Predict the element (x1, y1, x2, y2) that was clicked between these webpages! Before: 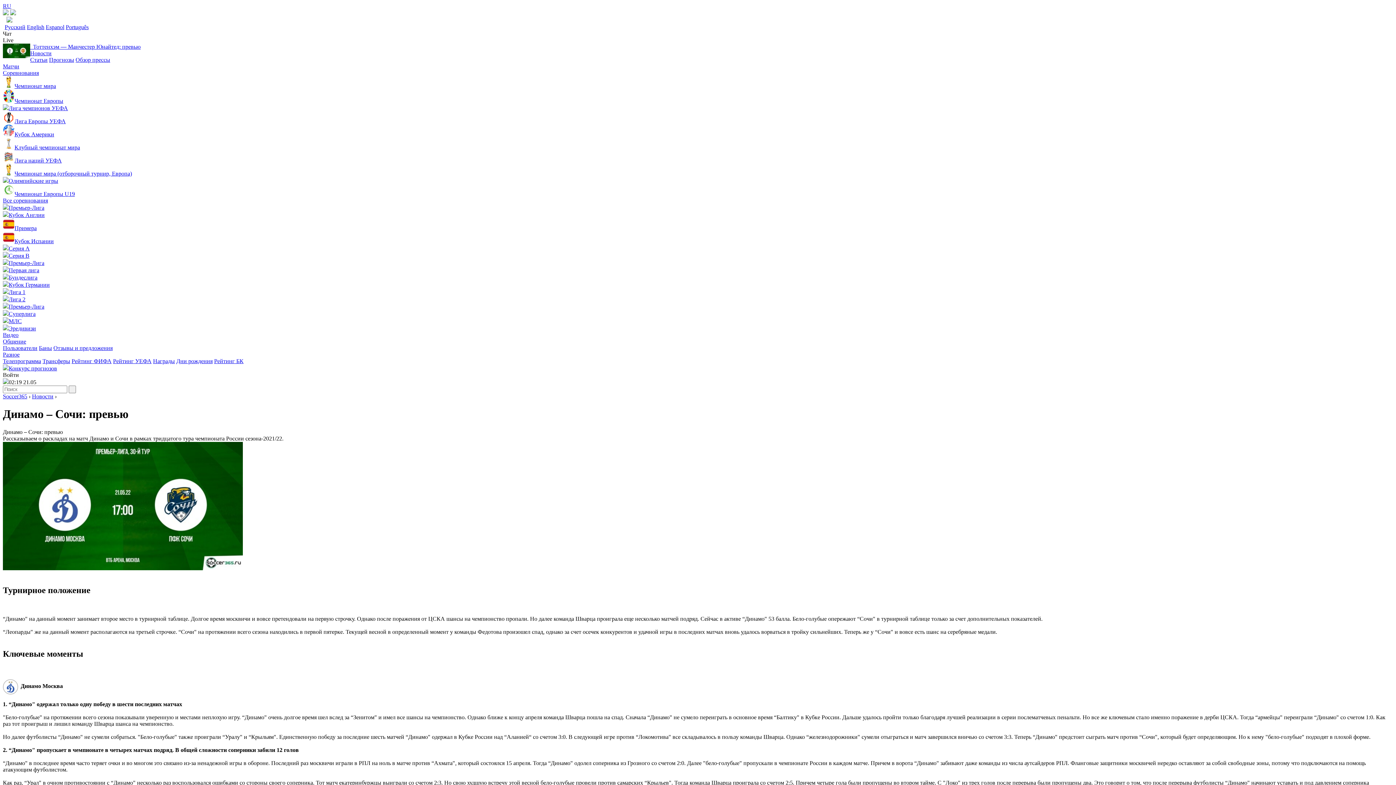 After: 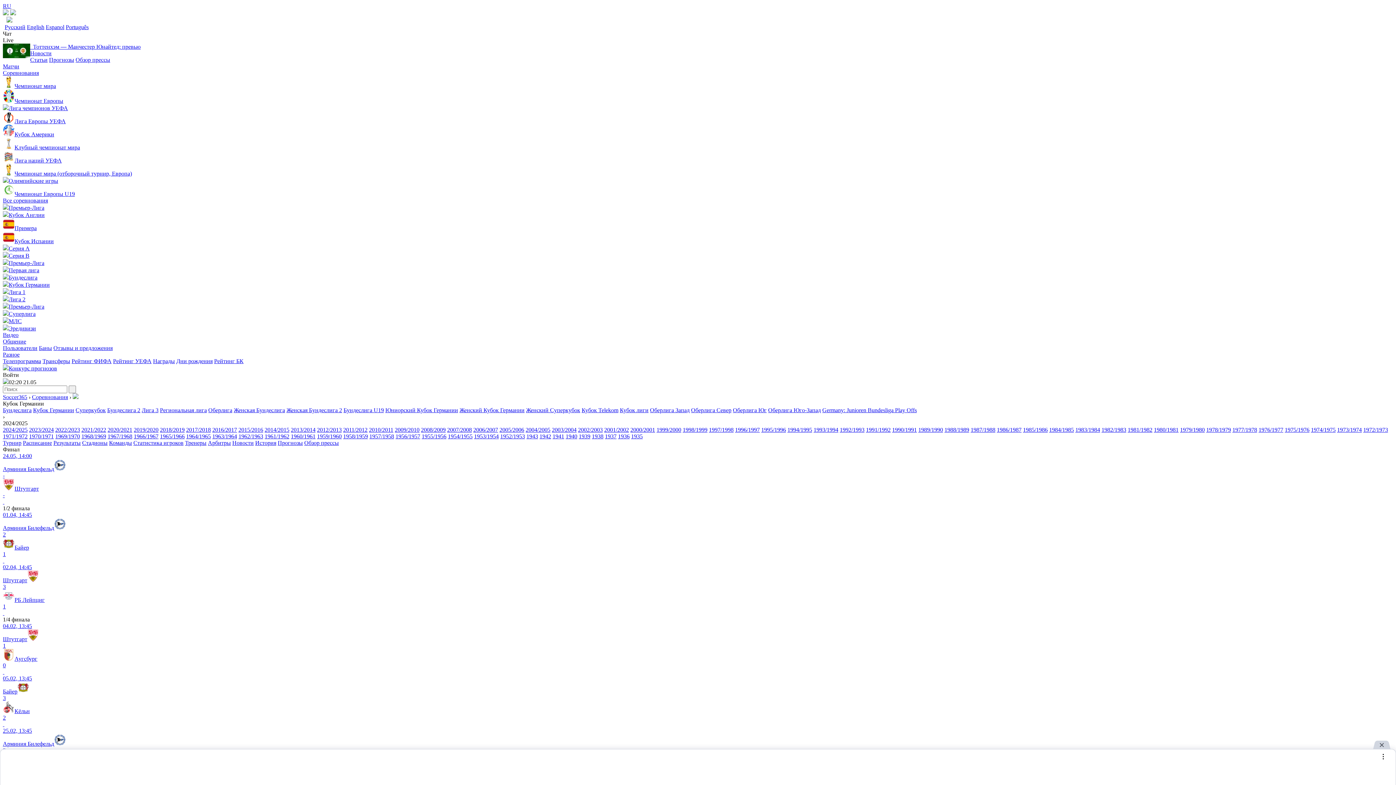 Action: bbox: (2, 281, 1393, 288) label: Кубок Германии